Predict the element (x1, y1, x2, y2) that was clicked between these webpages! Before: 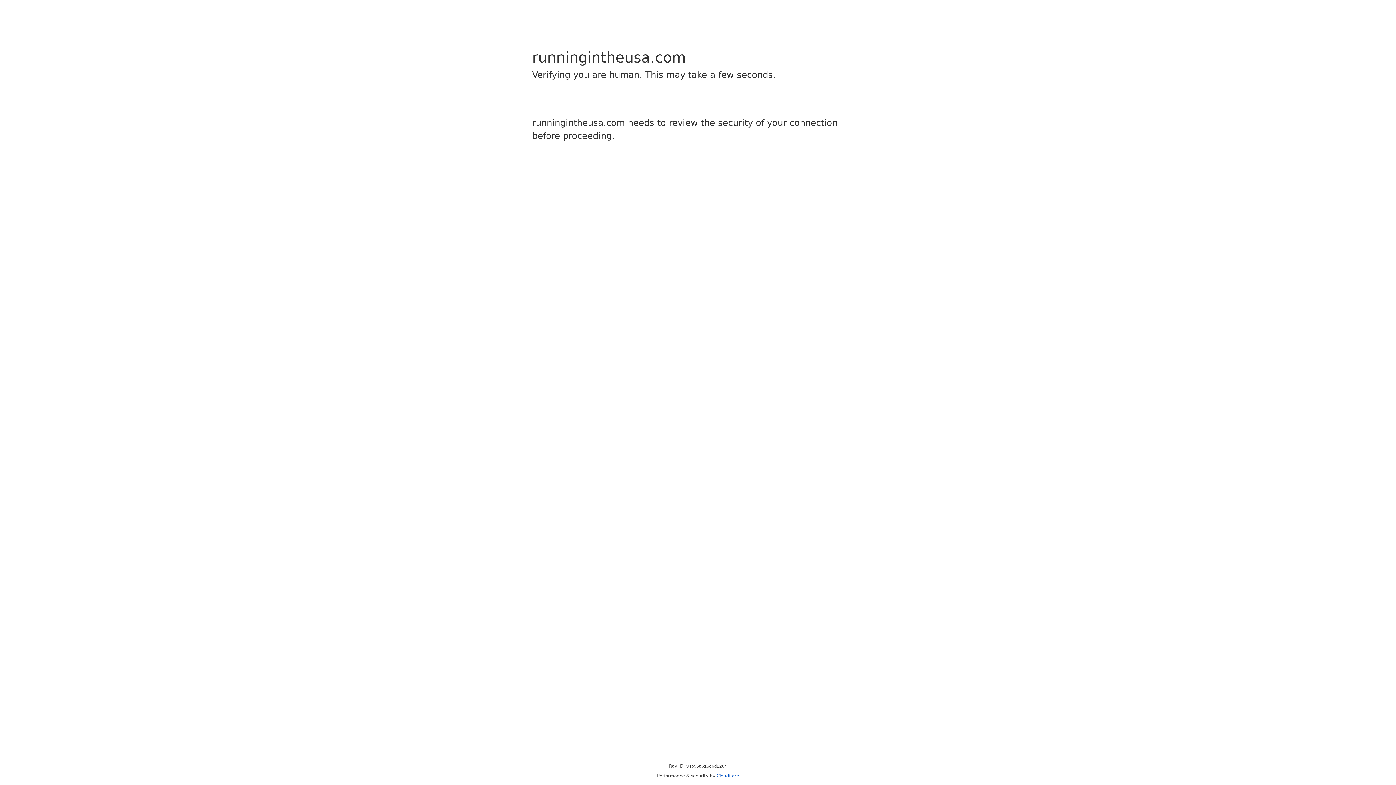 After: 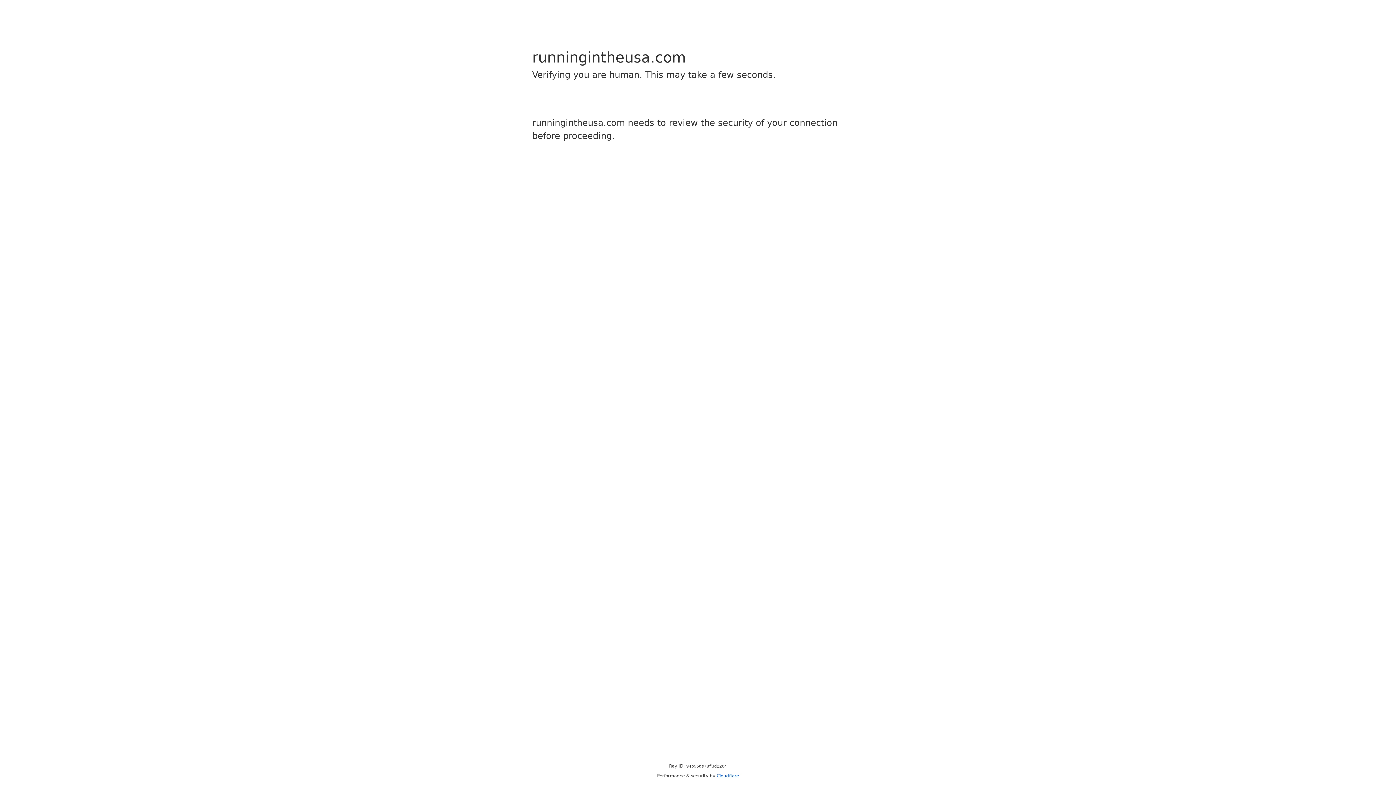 Action: label: Cloudflare bbox: (716, 773, 739, 778)